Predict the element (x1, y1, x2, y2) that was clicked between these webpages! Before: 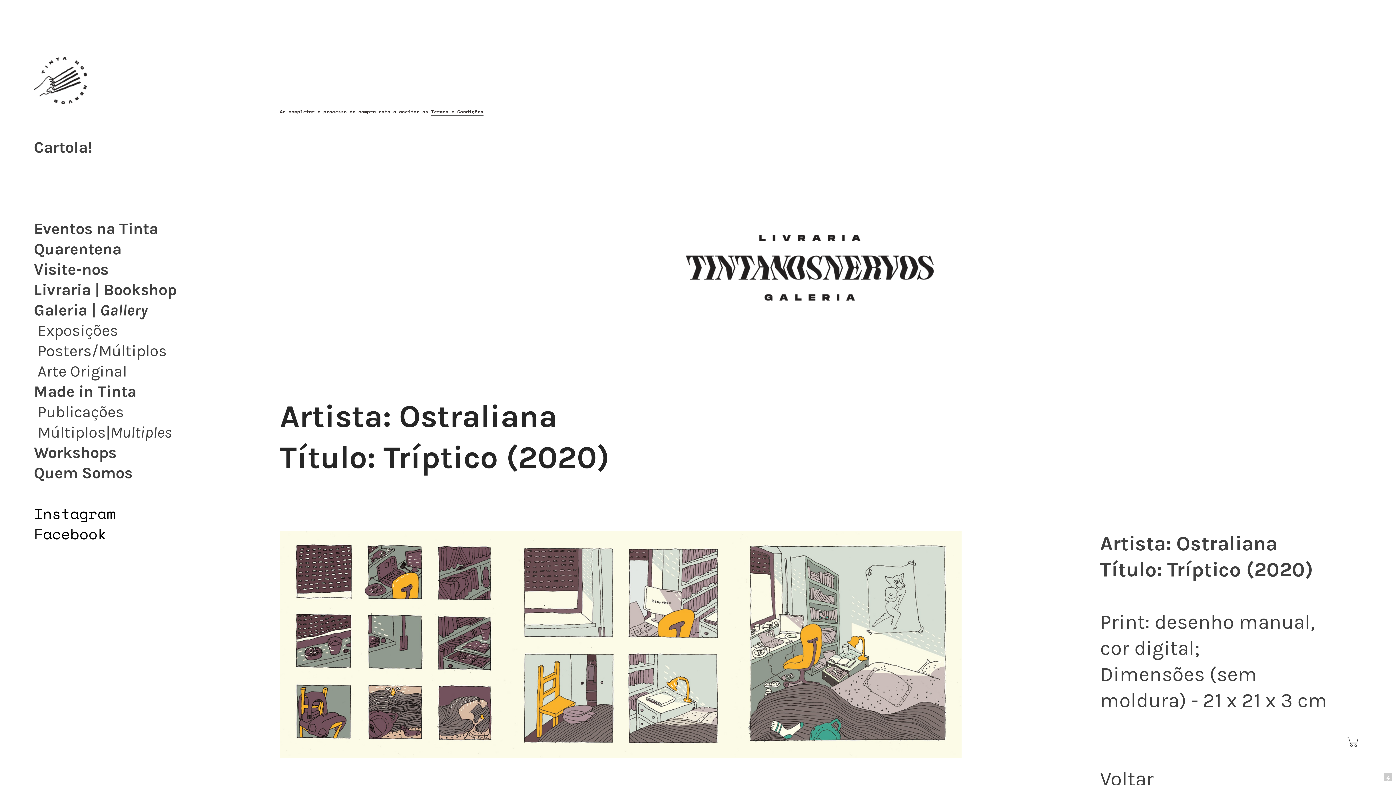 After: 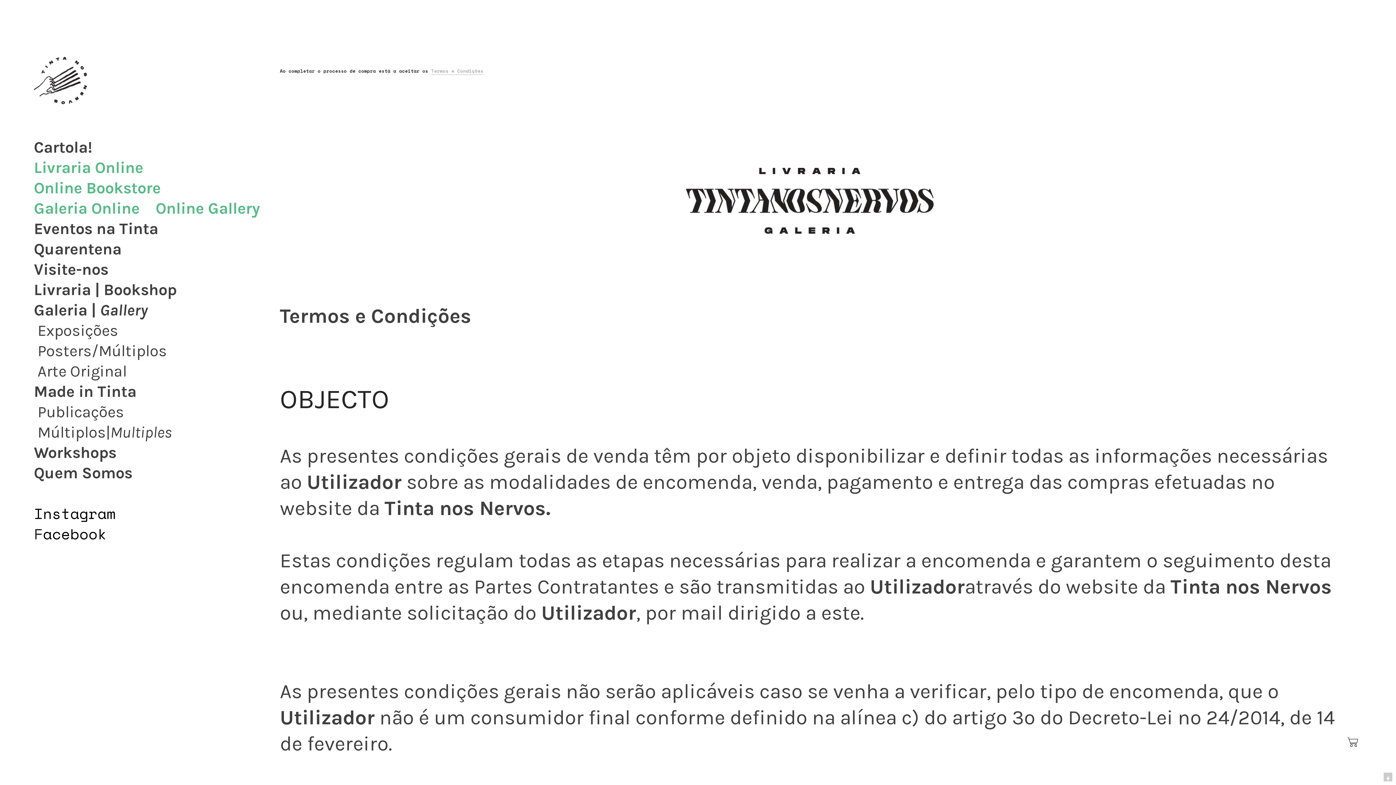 Action: bbox: (431, 108, 483, 115) label: Termos e Condições